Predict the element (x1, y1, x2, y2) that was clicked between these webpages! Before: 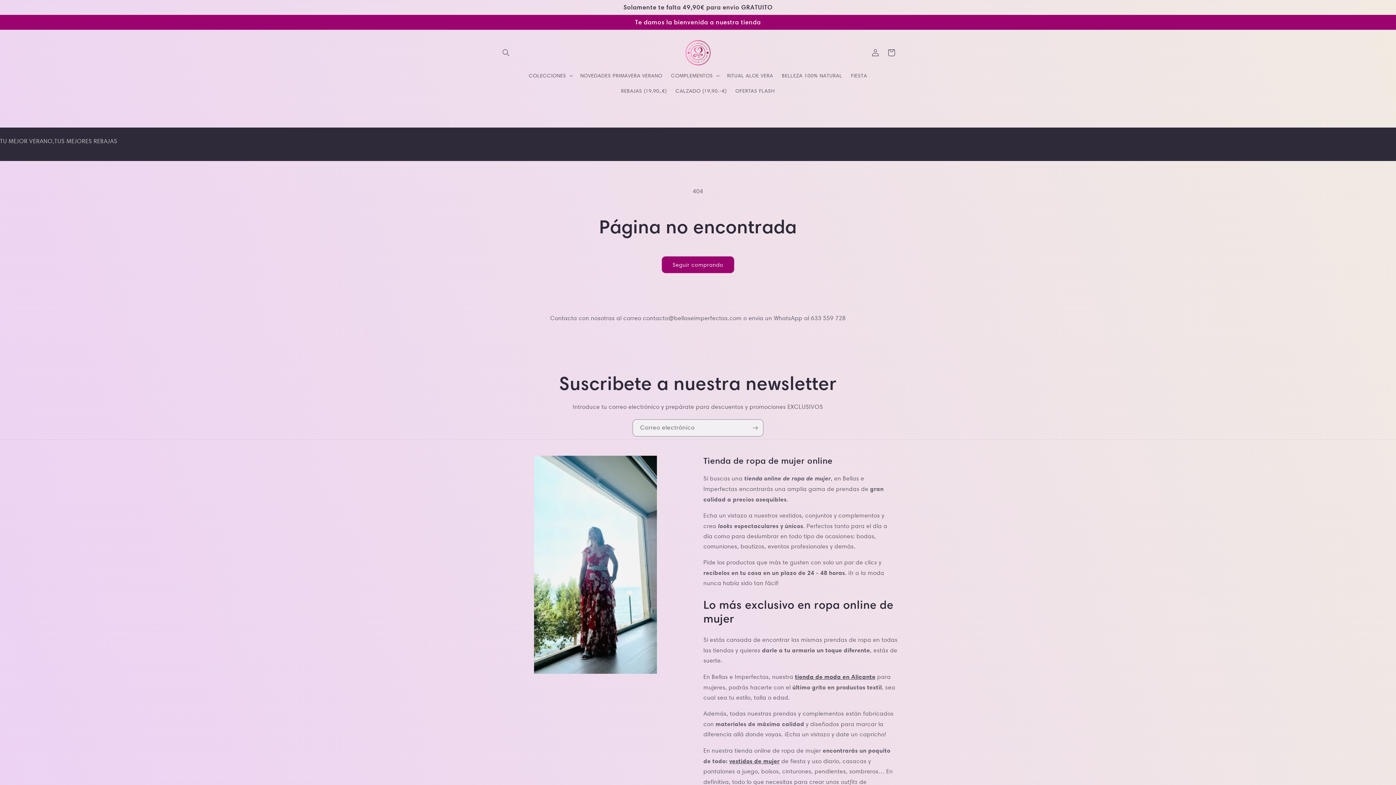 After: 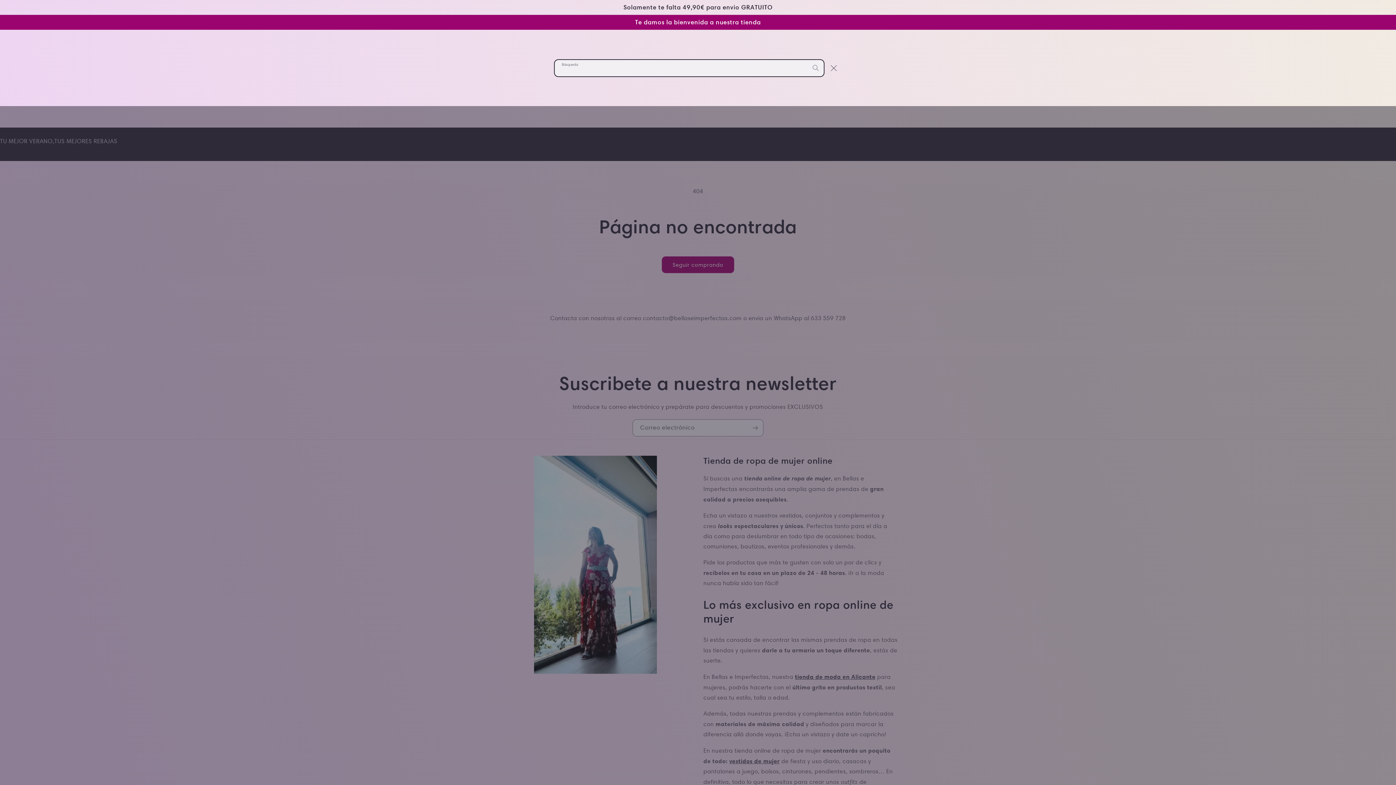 Action: bbox: (498, 44, 514, 60) label: Búsqueda